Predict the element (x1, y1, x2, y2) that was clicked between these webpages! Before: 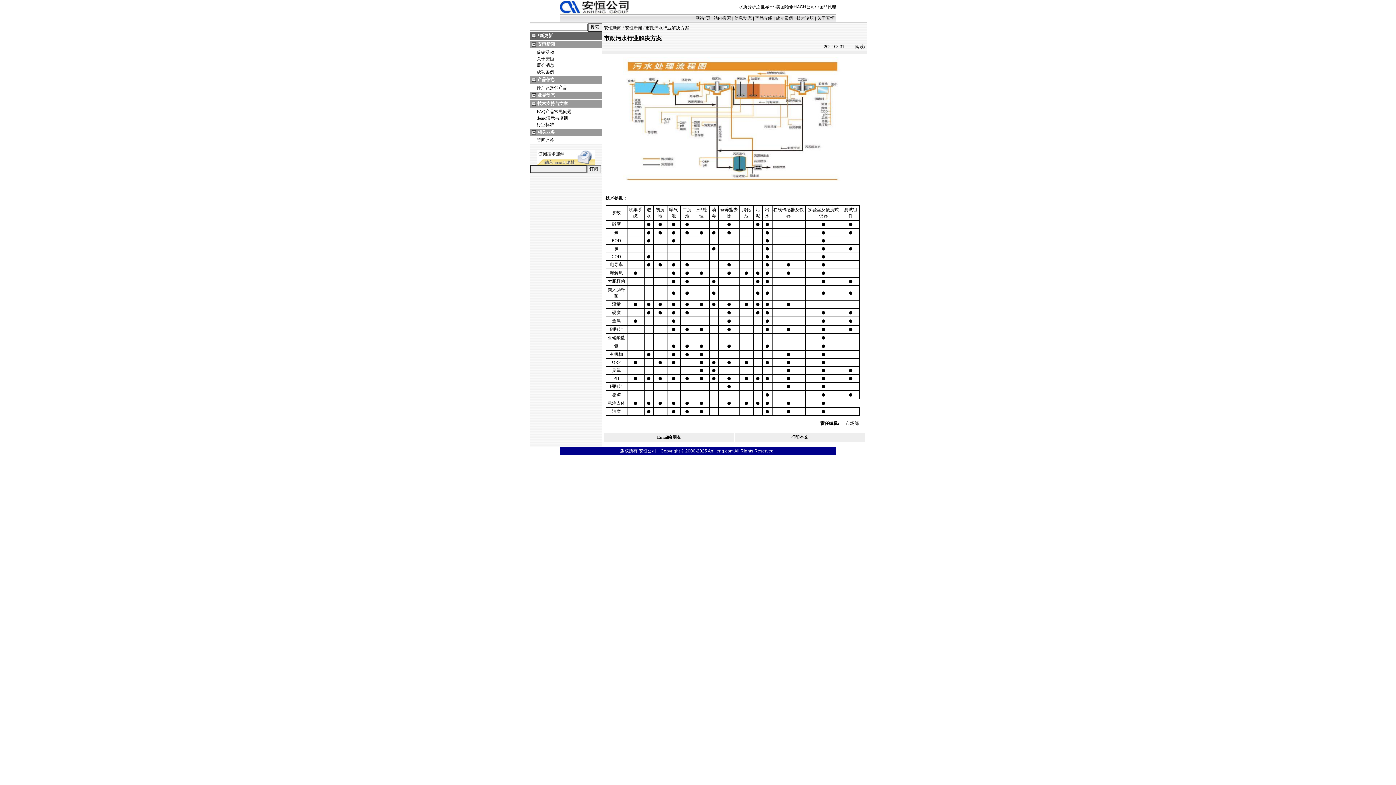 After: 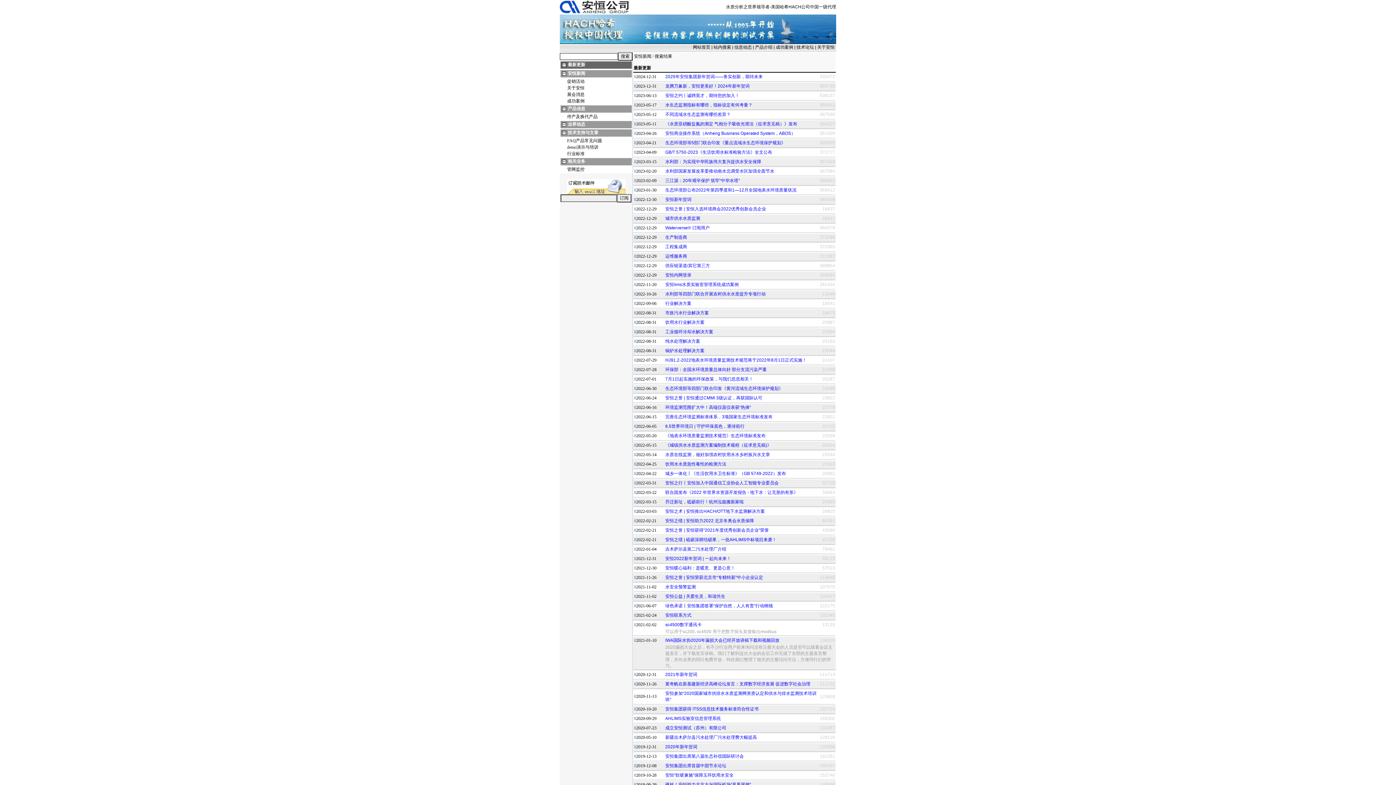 Action: label: *新更新 bbox: (537, 33, 552, 38)